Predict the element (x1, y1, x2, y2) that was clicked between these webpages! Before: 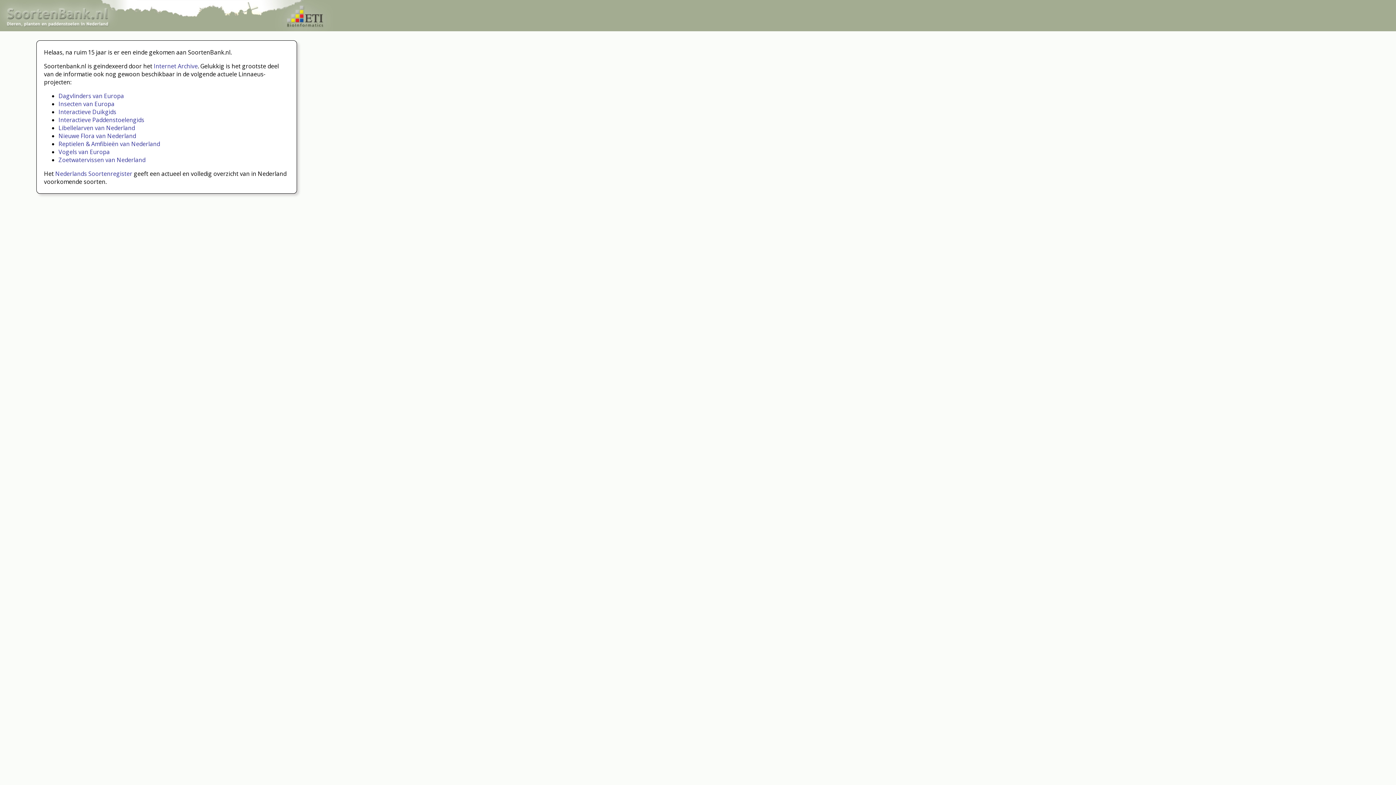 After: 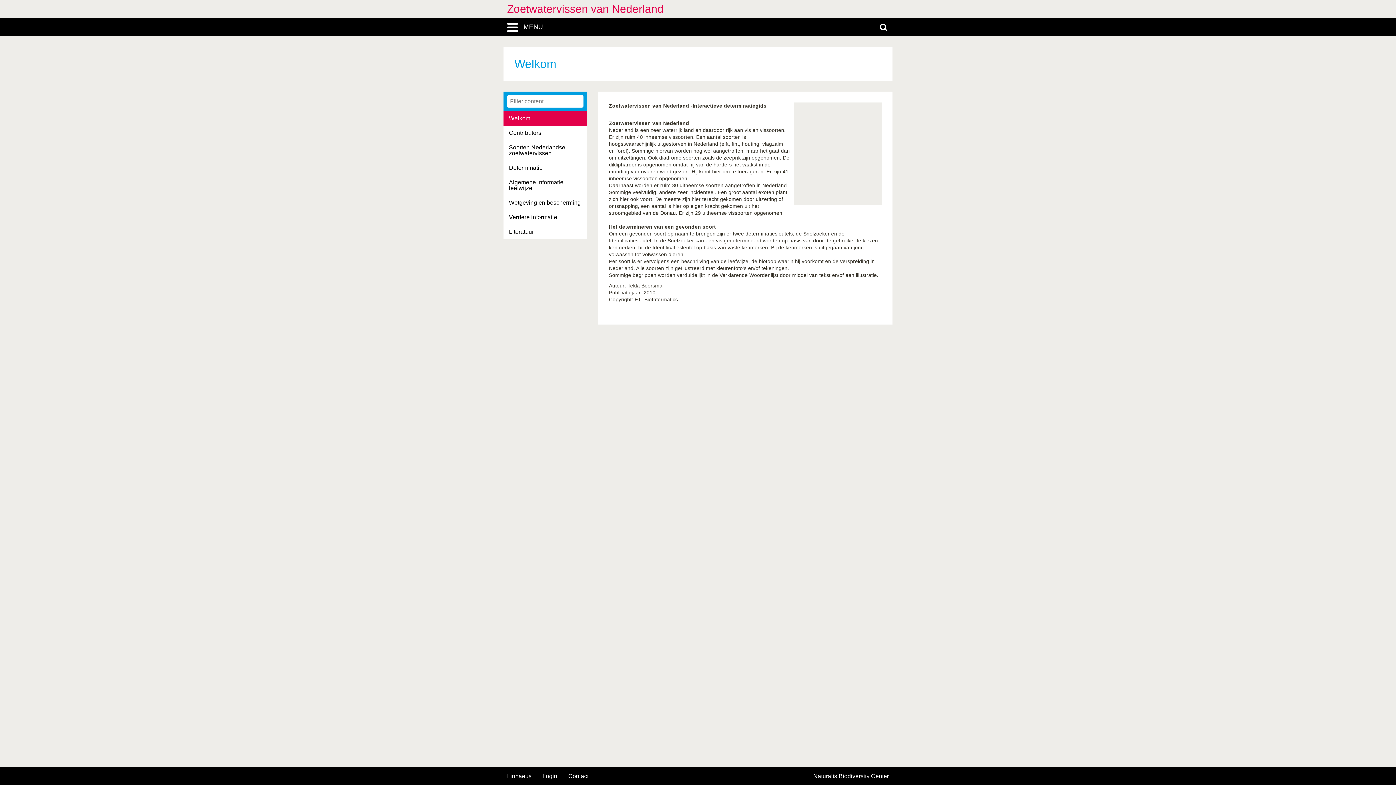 Action: label: Zoetwatervissen van Nederland bbox: (58, 156, 145, 164)